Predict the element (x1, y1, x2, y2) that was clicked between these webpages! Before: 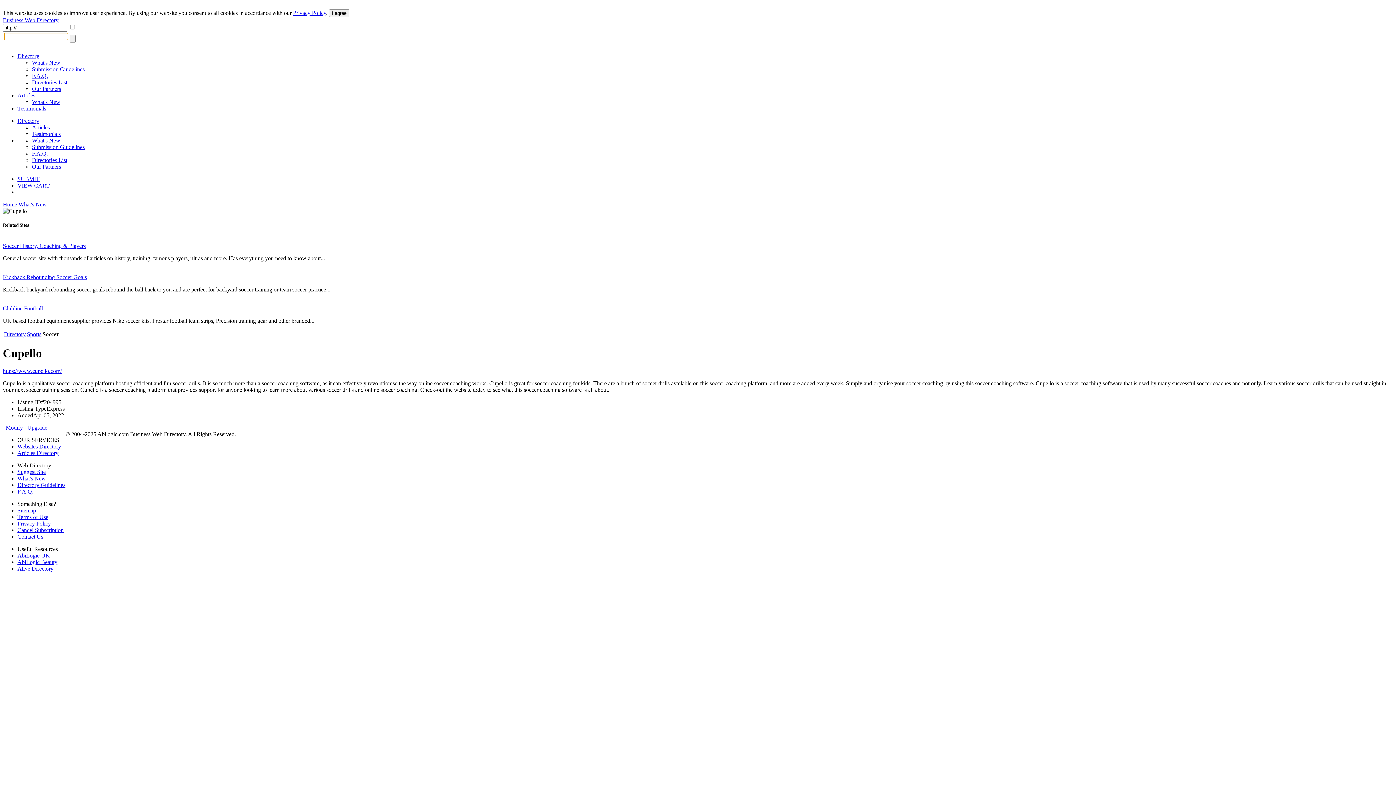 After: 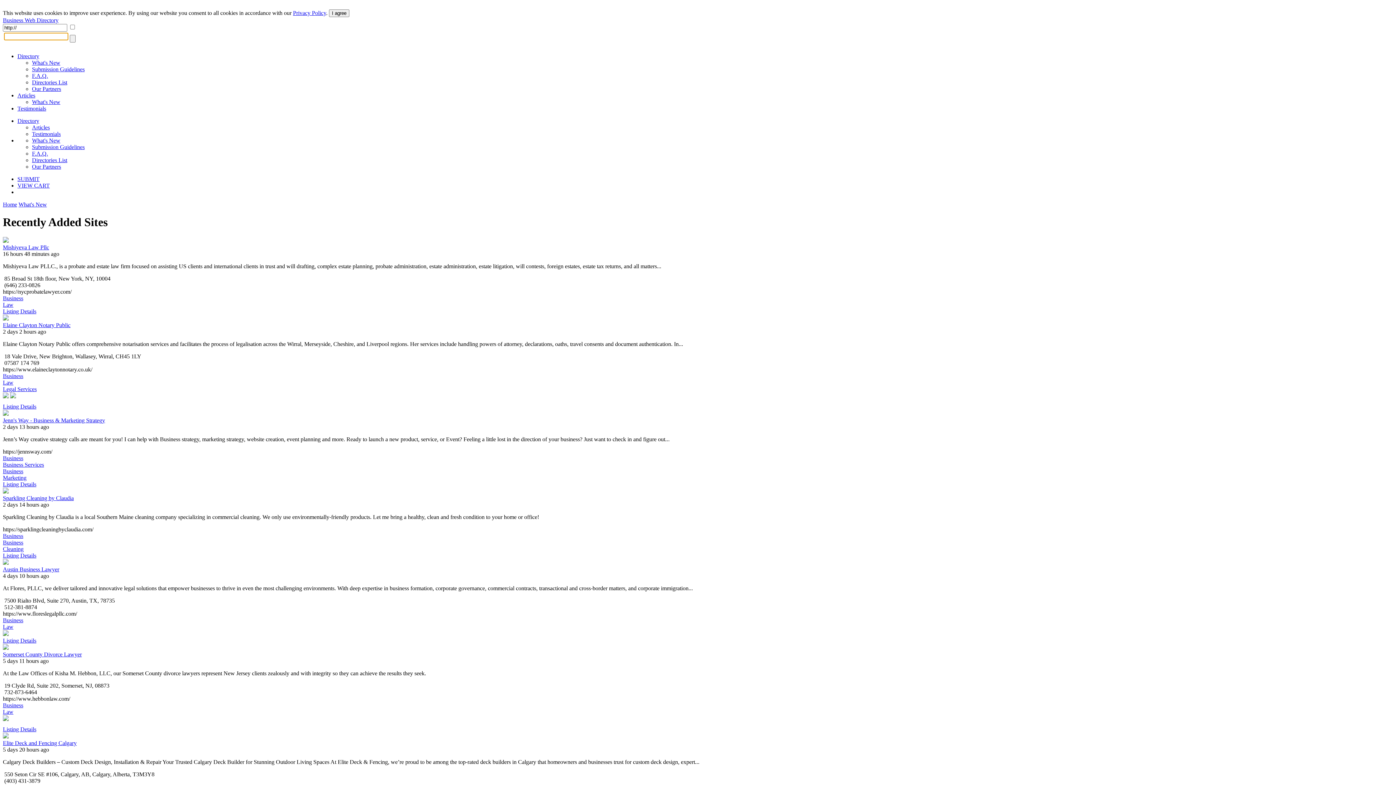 Action: bbox: (32, 59, 60, 65) label: What's New